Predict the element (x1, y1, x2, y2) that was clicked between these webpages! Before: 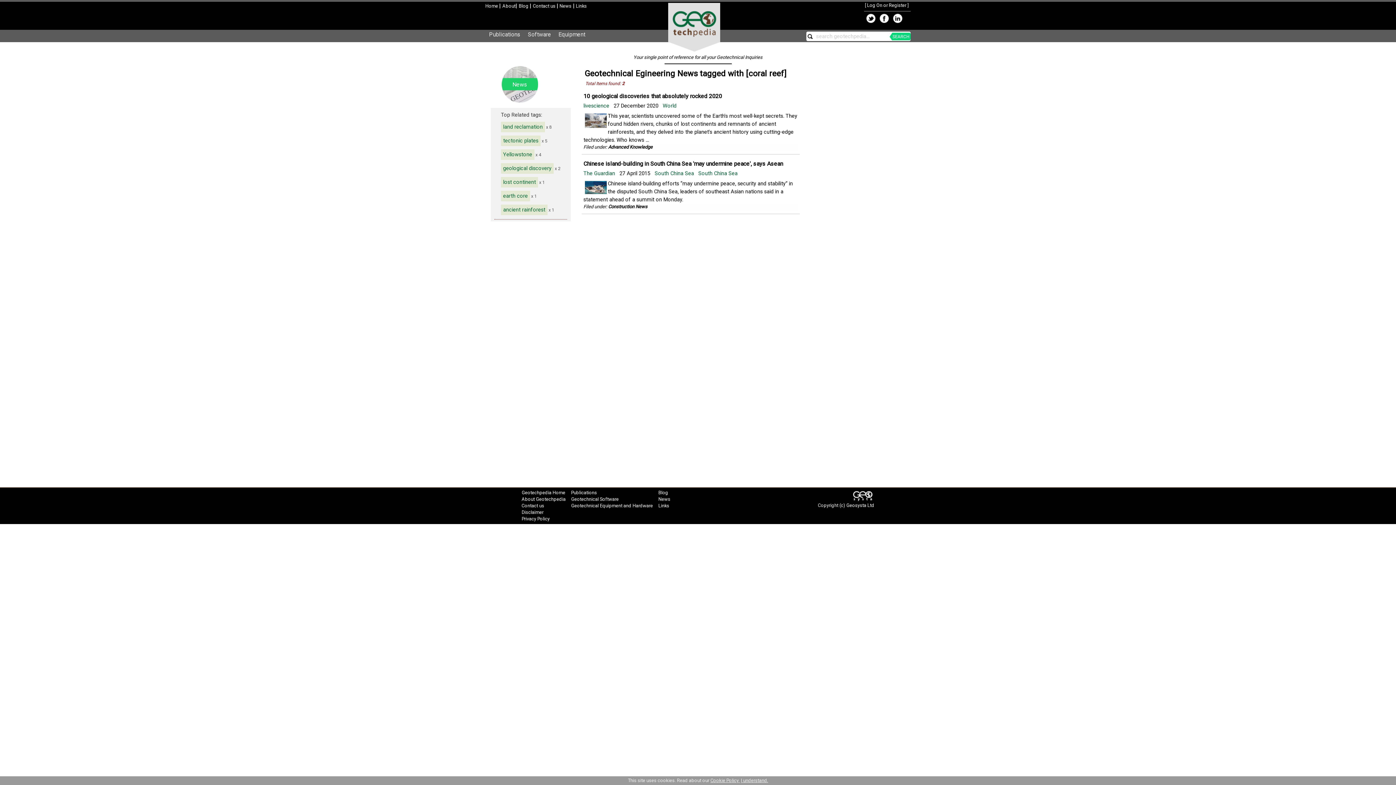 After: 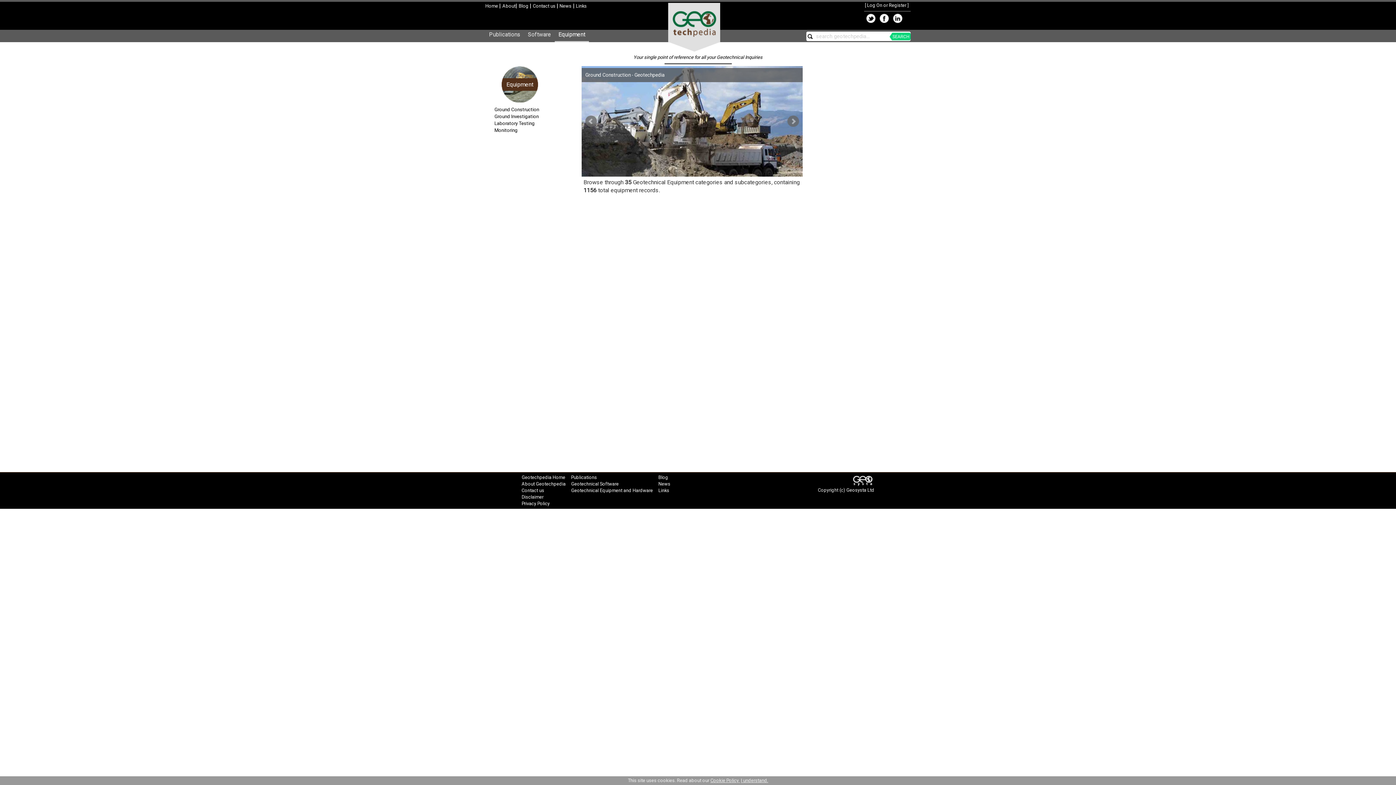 Action: label: Equipment bbox: (554, 30, 589, 42)